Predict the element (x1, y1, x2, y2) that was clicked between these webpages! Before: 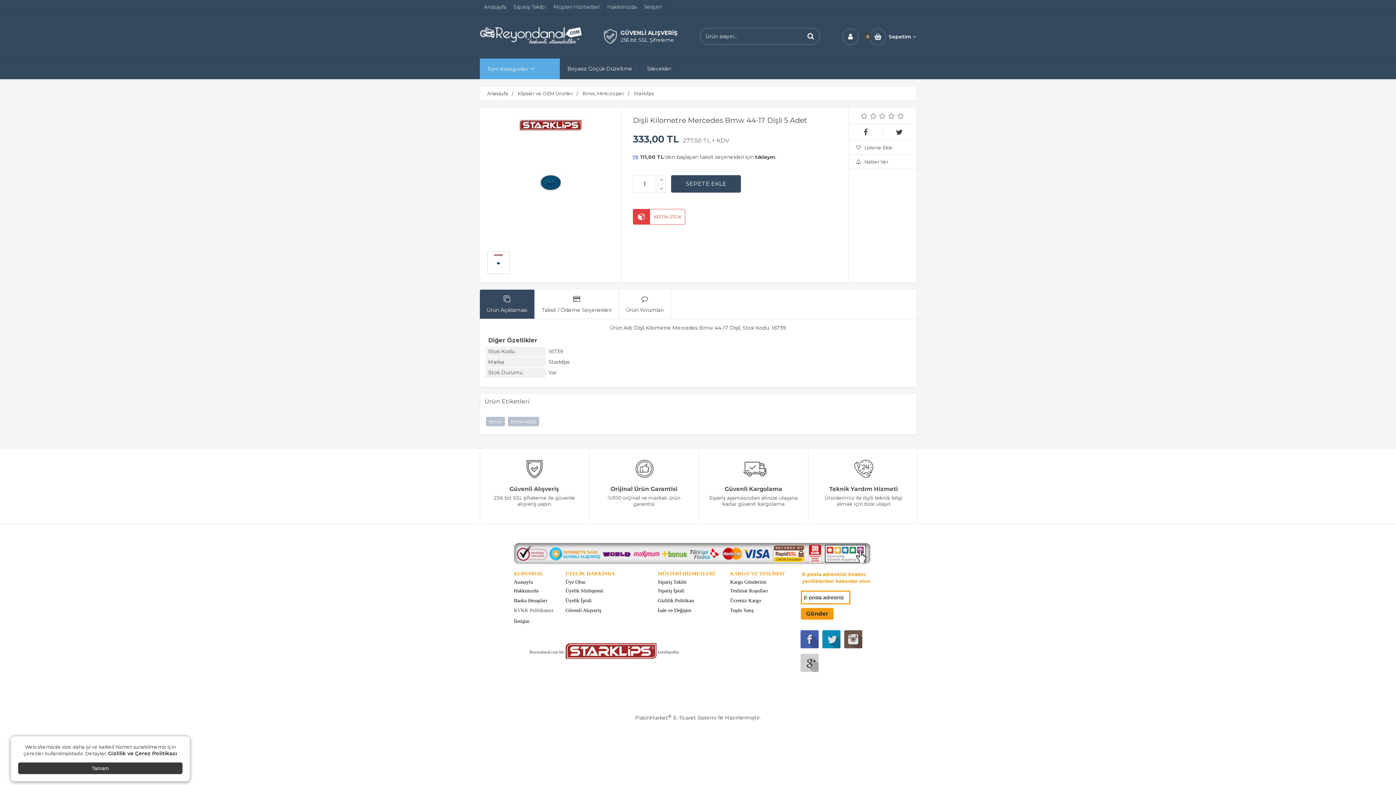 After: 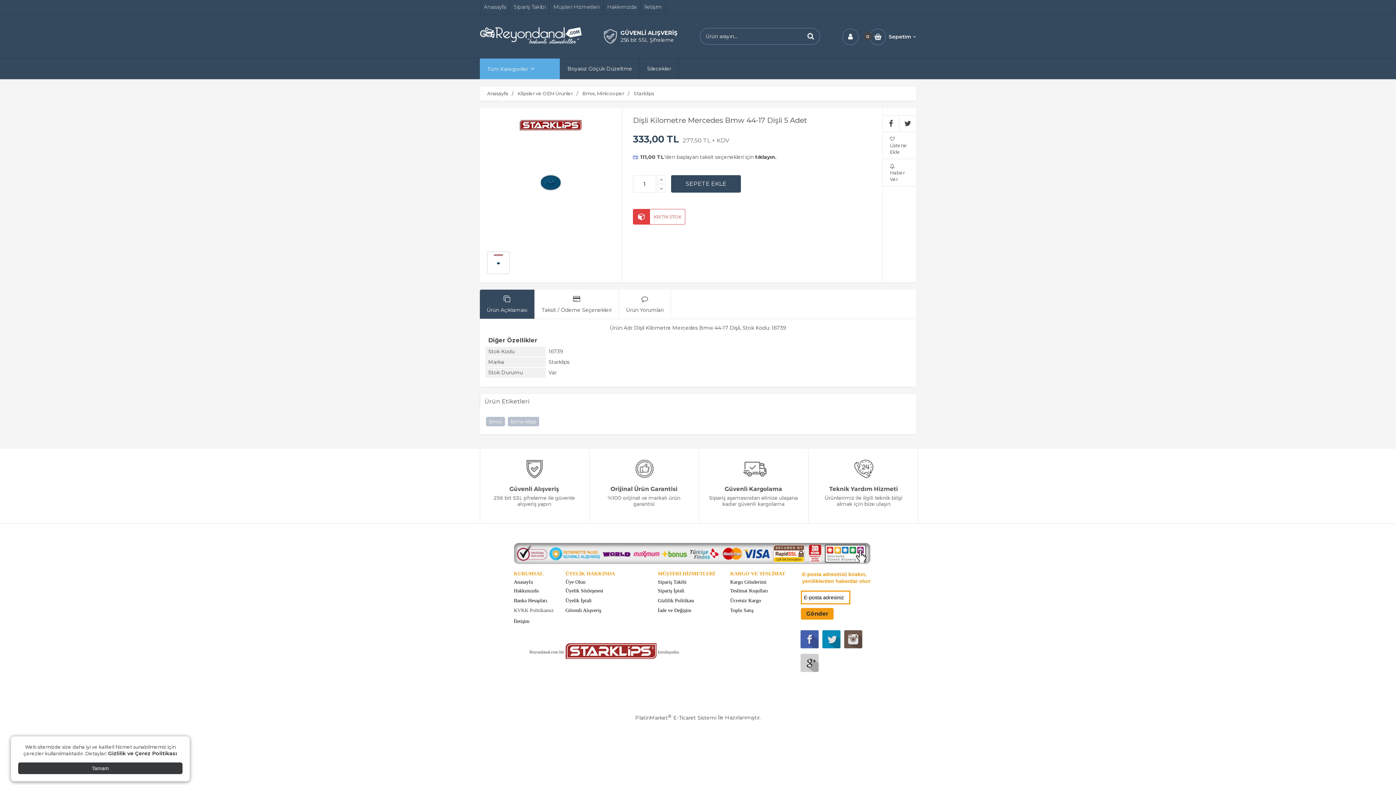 Action: bbox: (860, 111, 878, 120)